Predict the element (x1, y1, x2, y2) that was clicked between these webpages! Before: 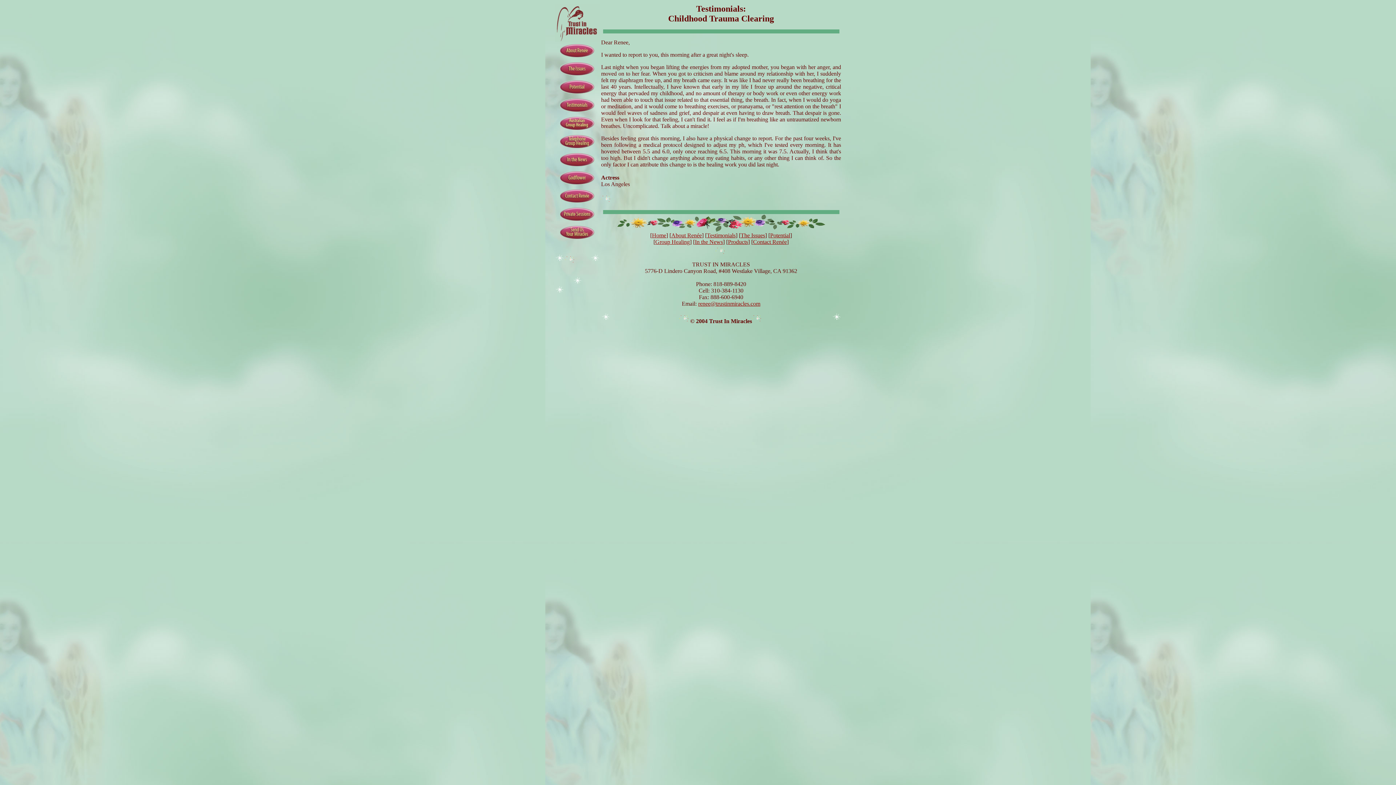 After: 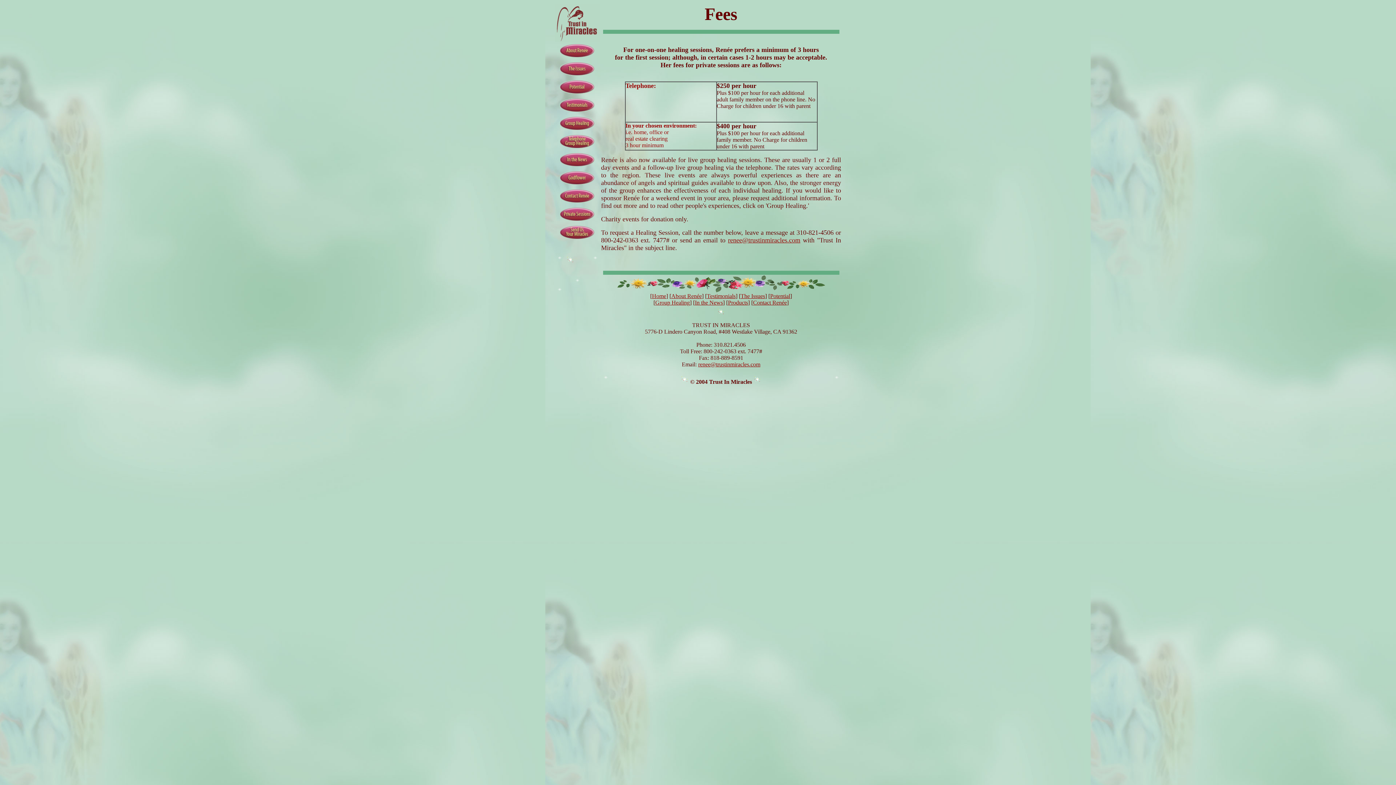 Action: bbox: (559, 218, 595, 224)